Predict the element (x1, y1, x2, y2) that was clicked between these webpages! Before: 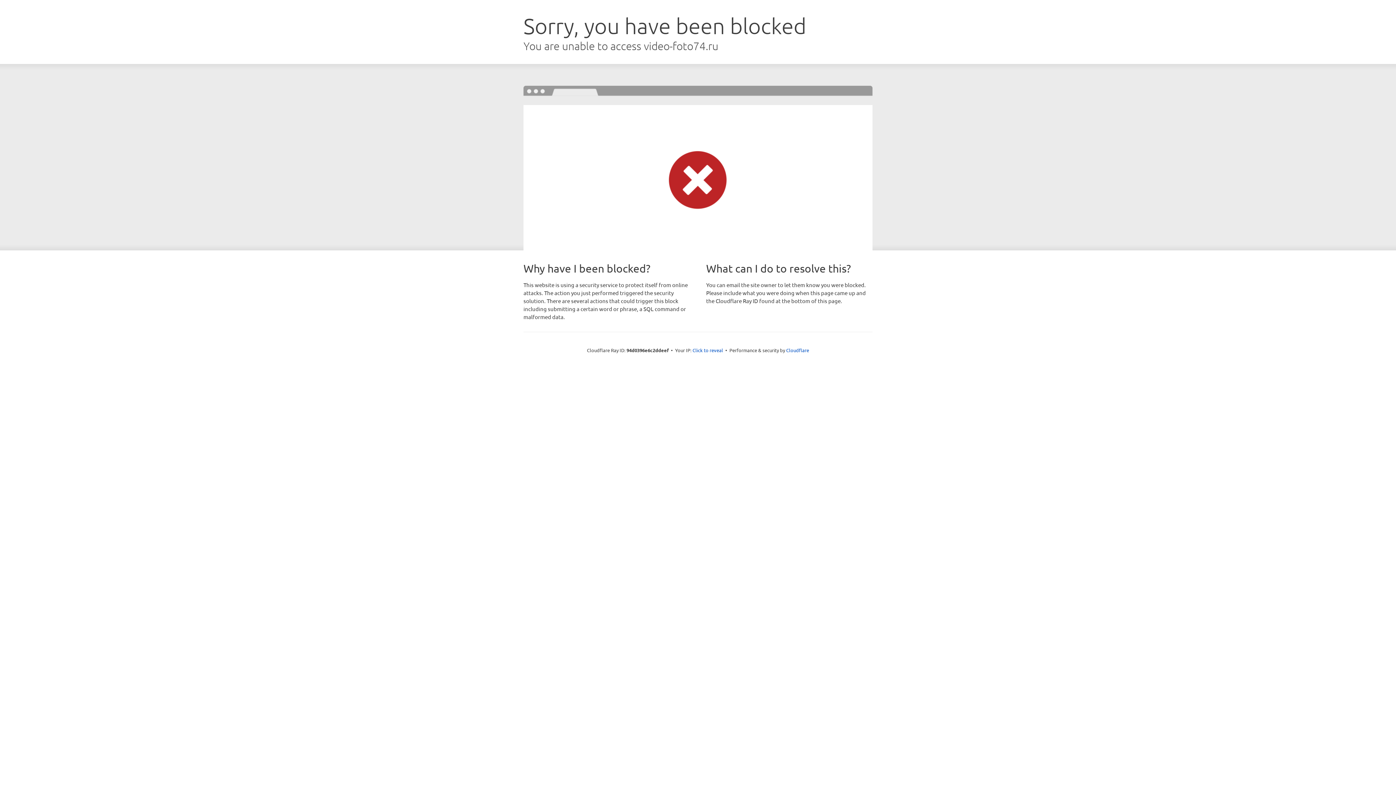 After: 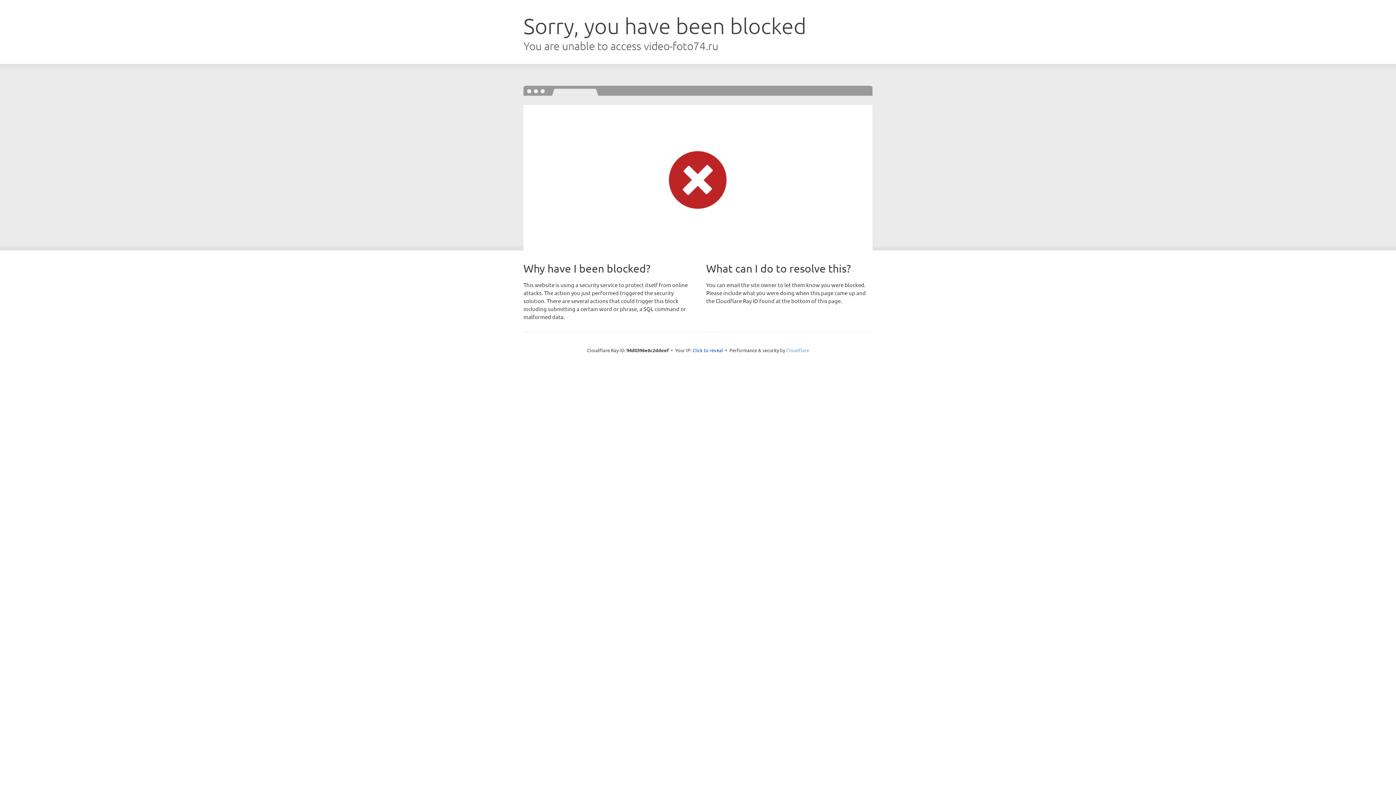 Action: bbox: (786, 347, 809, 353) label: Cloudflare